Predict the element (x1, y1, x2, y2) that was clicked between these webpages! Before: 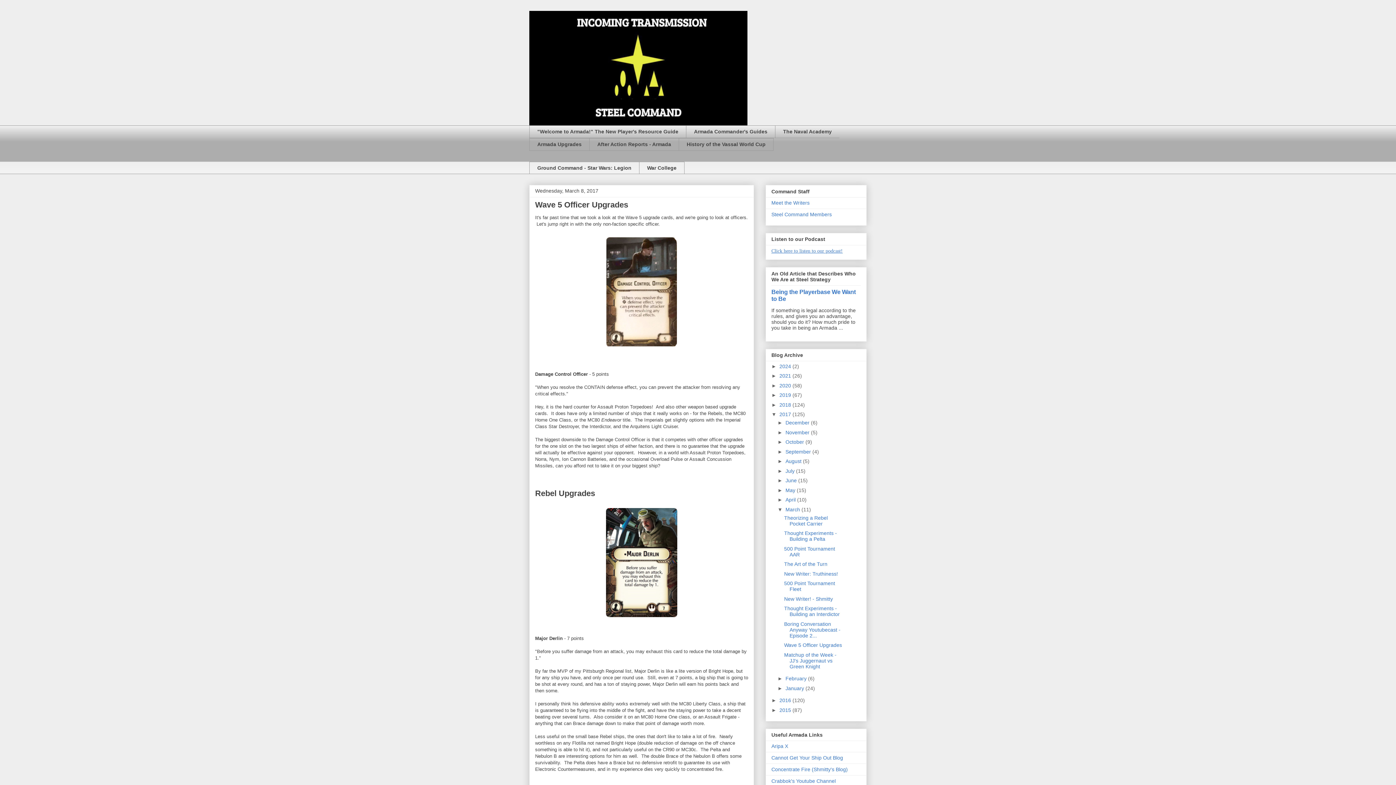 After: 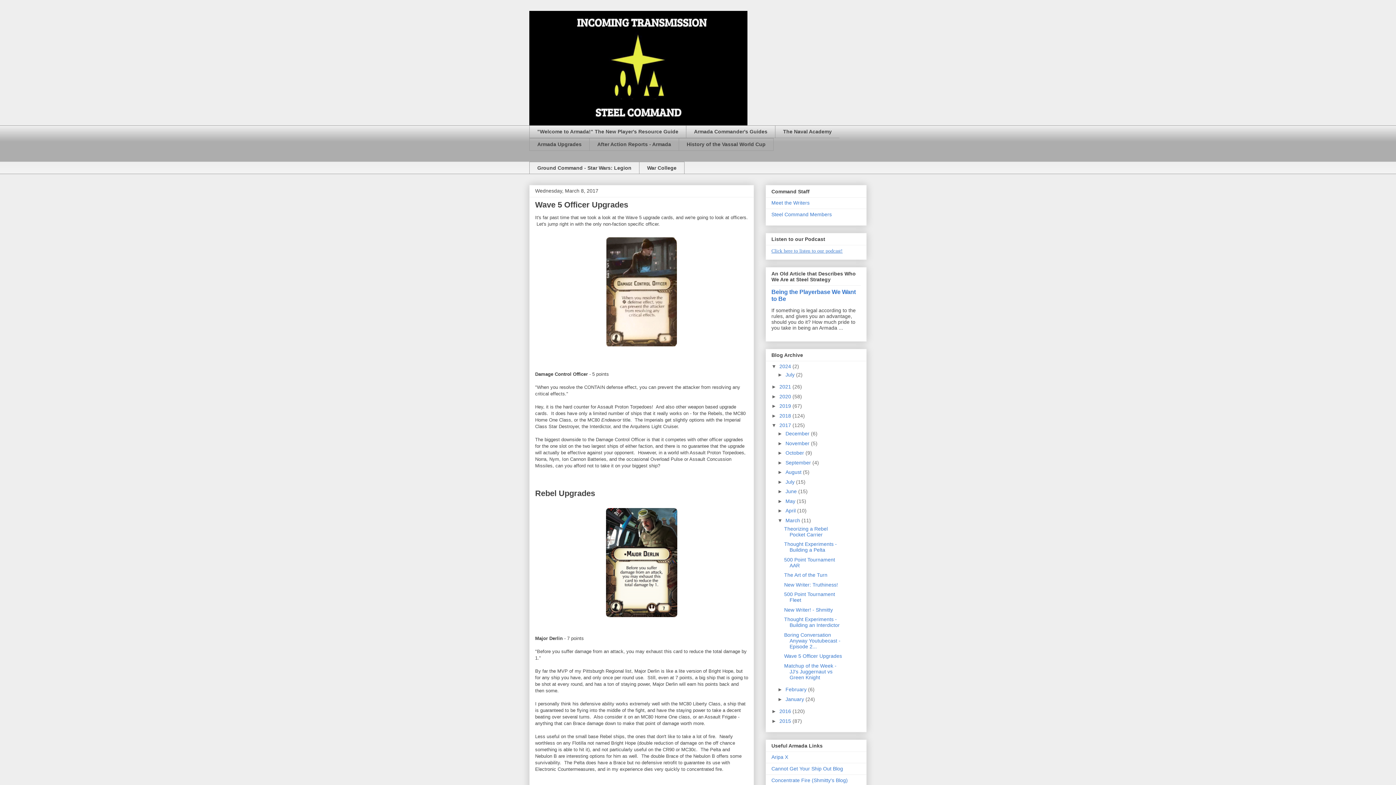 Action: bbox: (771, 363, 779, 369) label: ►  